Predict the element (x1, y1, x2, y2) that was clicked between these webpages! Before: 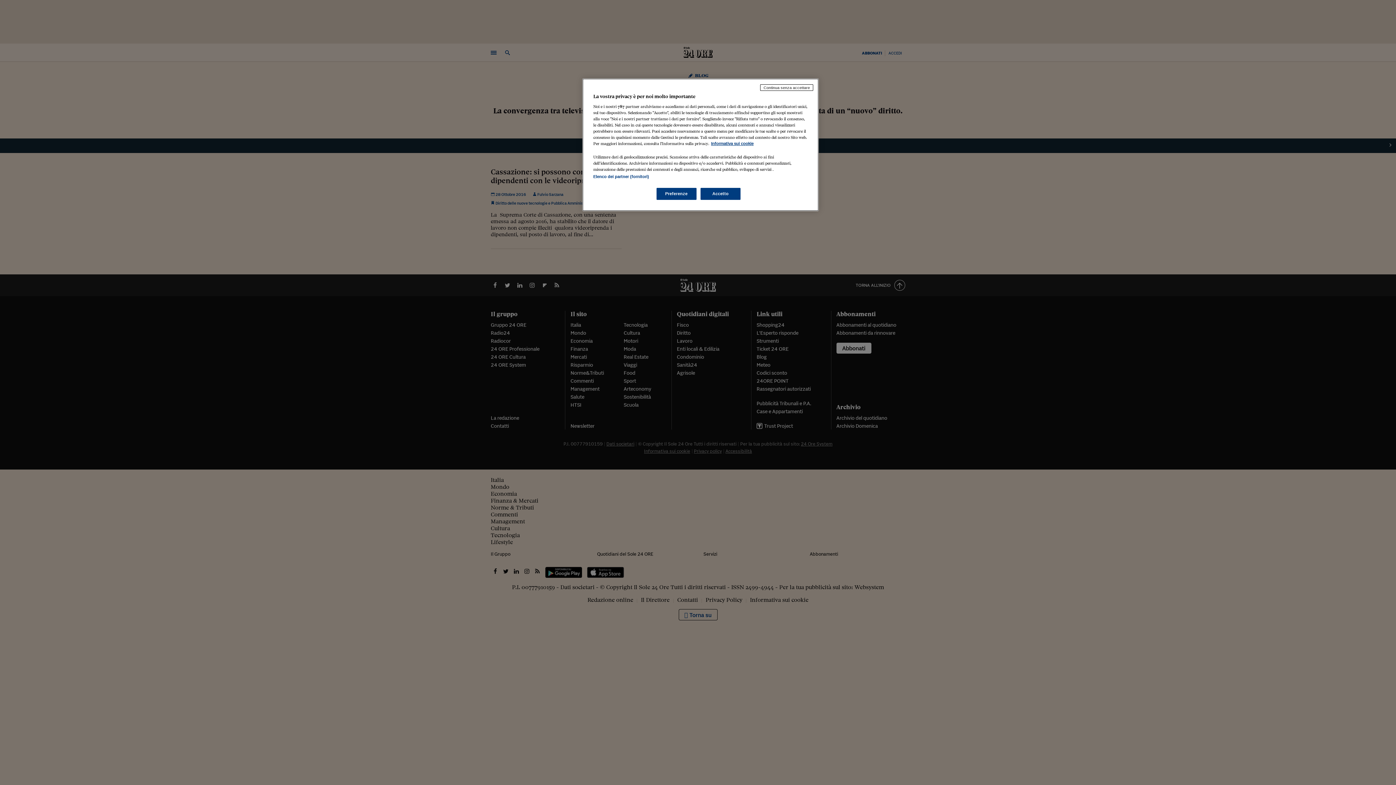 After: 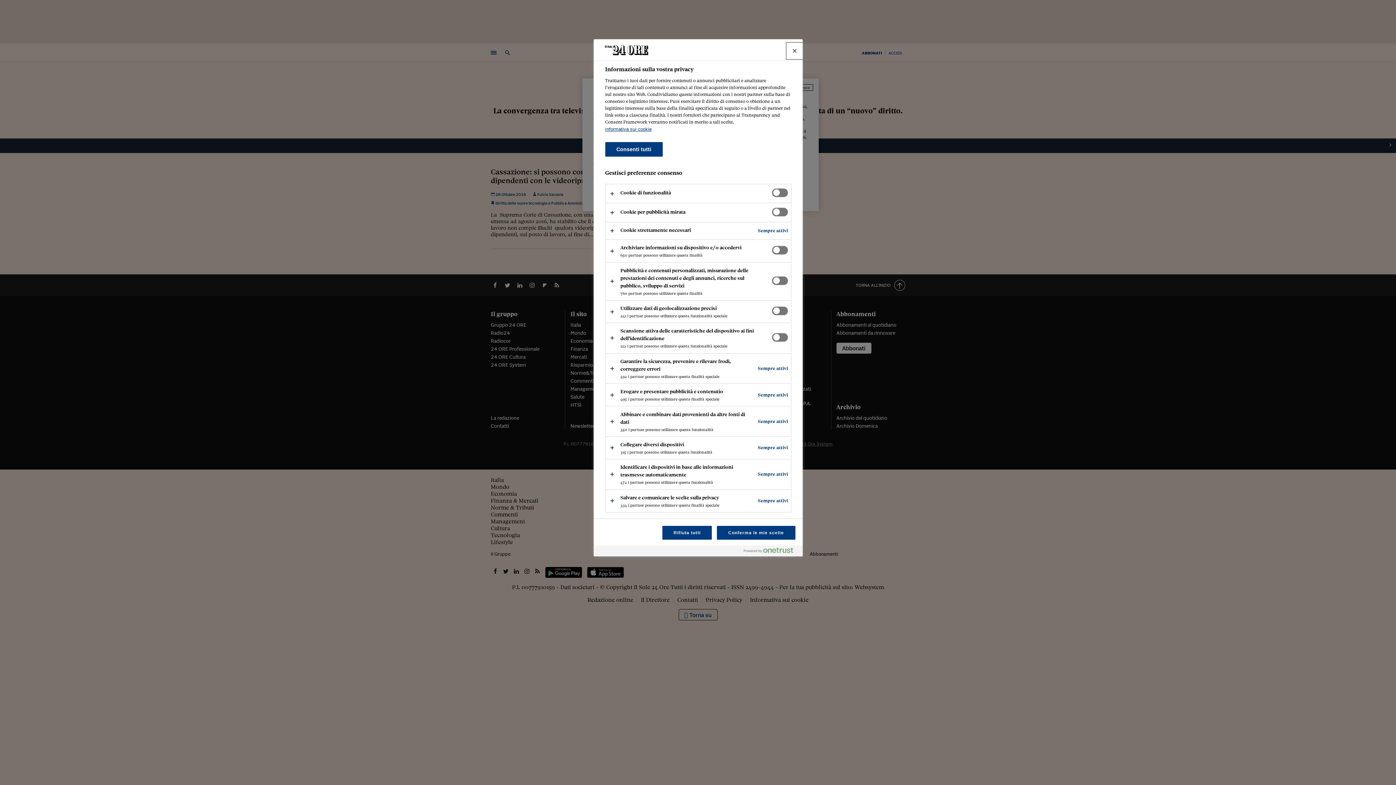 Action: label: Preferenze bbox: (656, 188, 696, 200)